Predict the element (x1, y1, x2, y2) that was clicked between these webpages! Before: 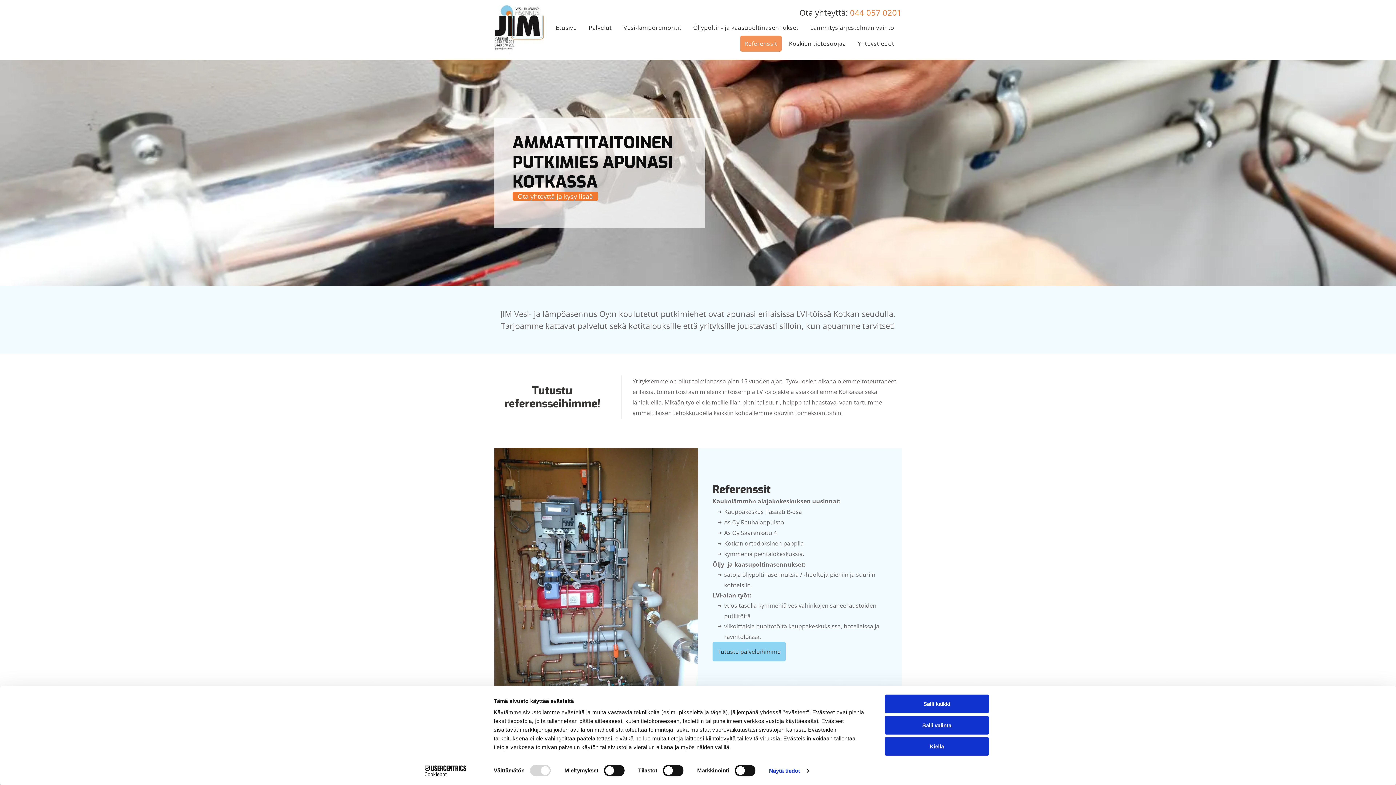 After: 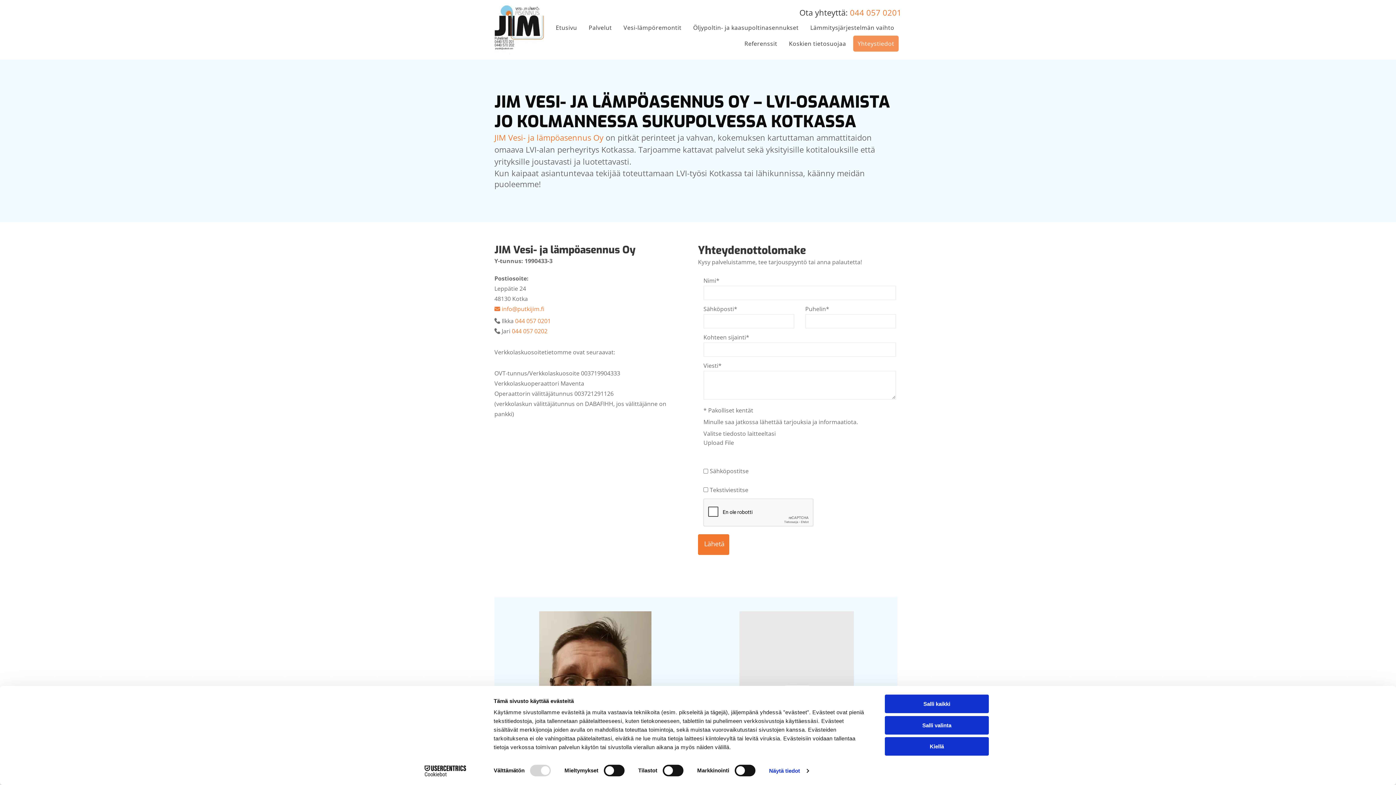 Action: label: Yhteystiedot bbox: (853, 35, 898, 51)